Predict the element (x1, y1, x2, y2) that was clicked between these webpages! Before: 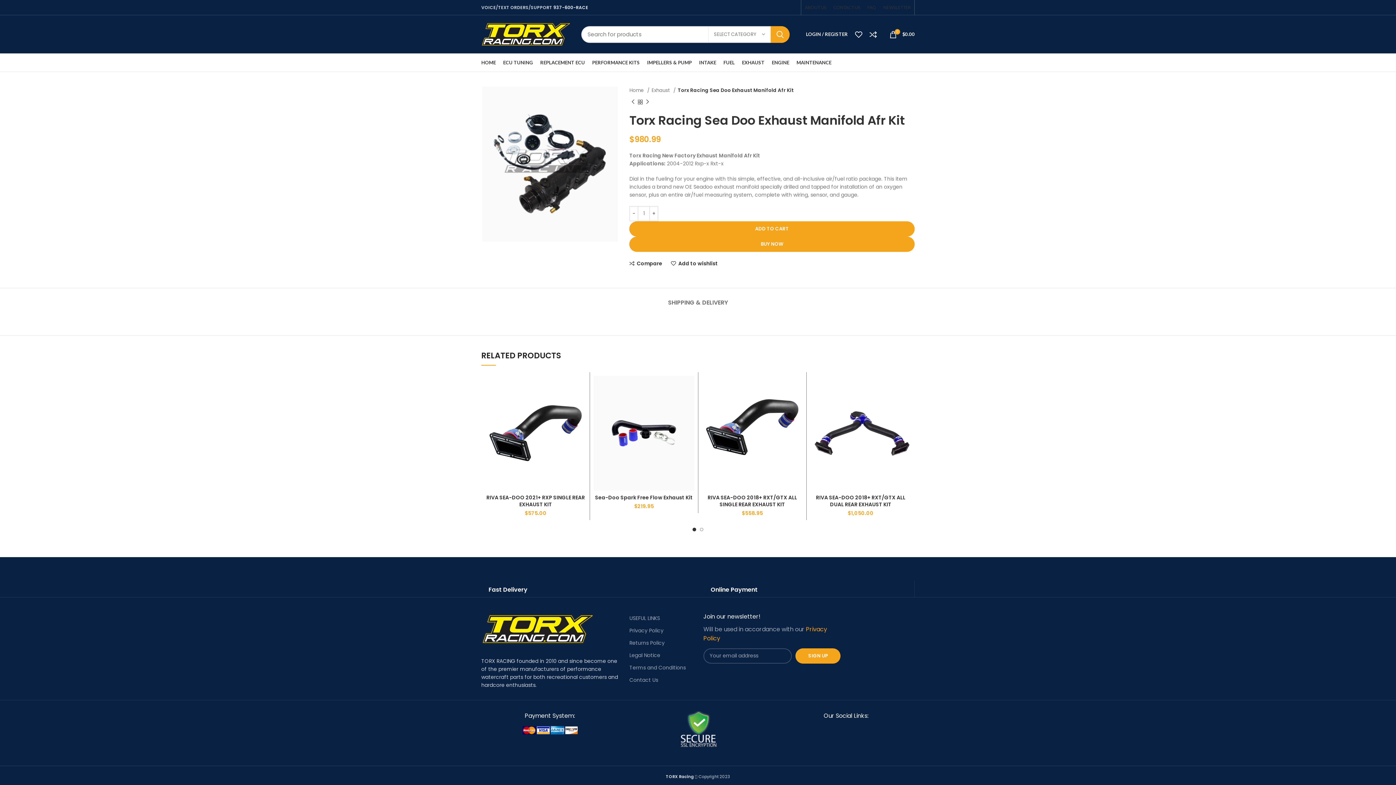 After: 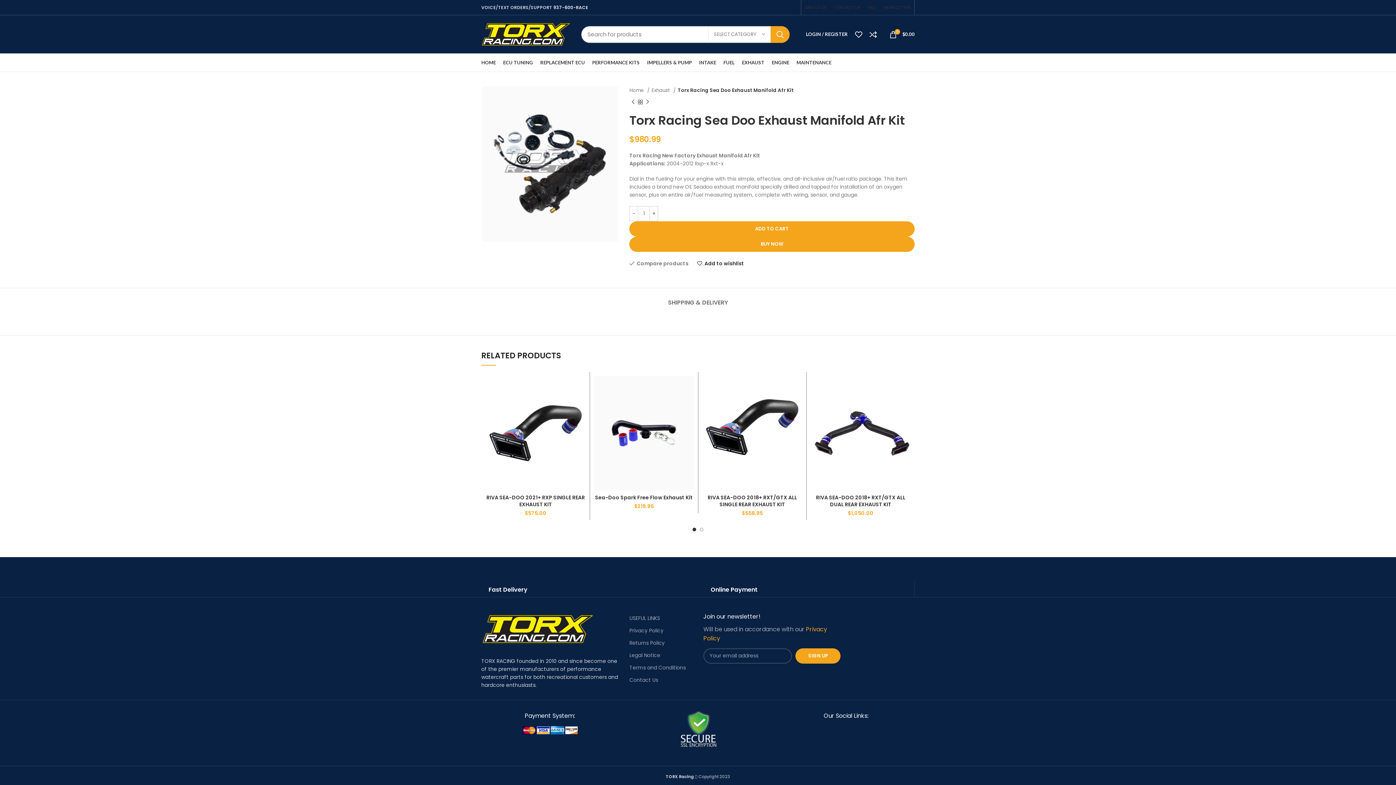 Action: label: Compare bbox: (629, 260, 662, 266)